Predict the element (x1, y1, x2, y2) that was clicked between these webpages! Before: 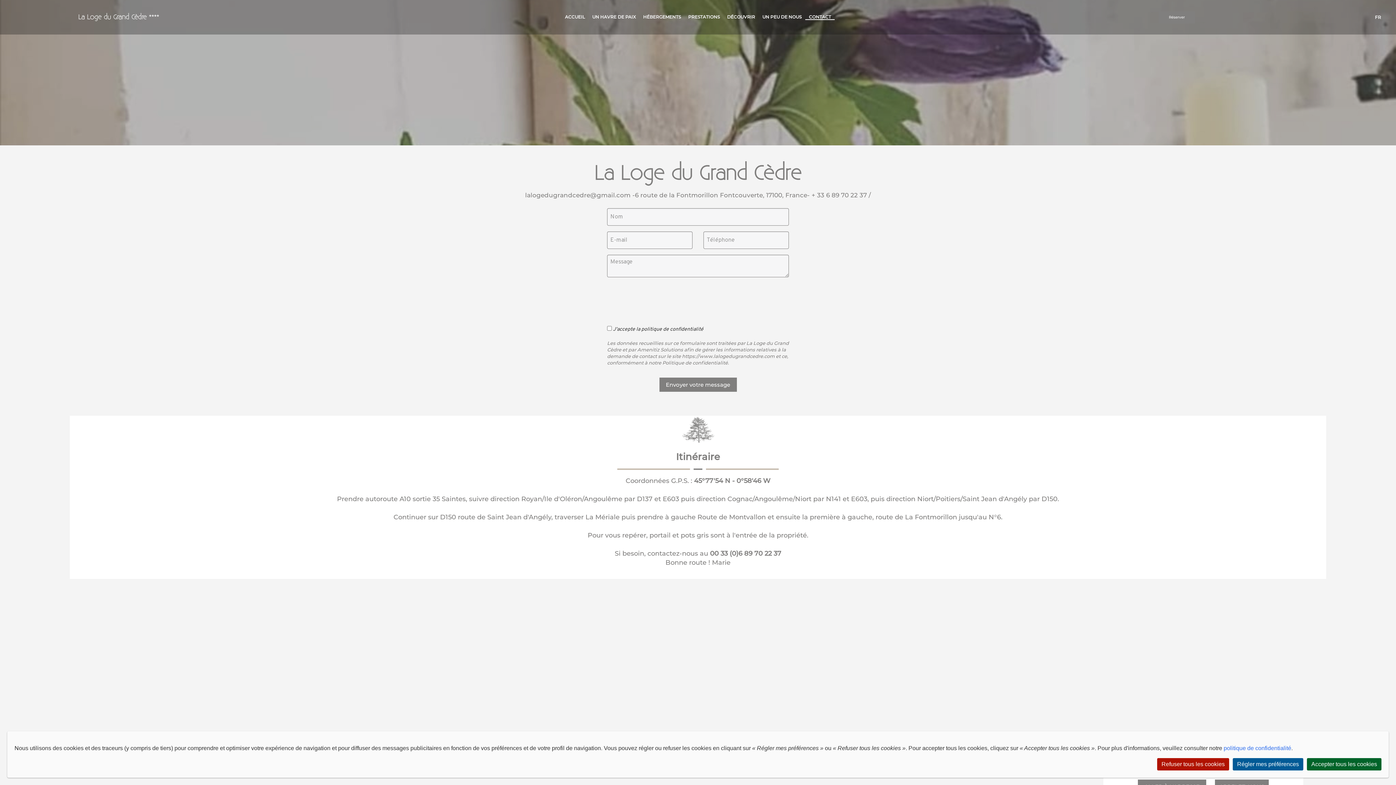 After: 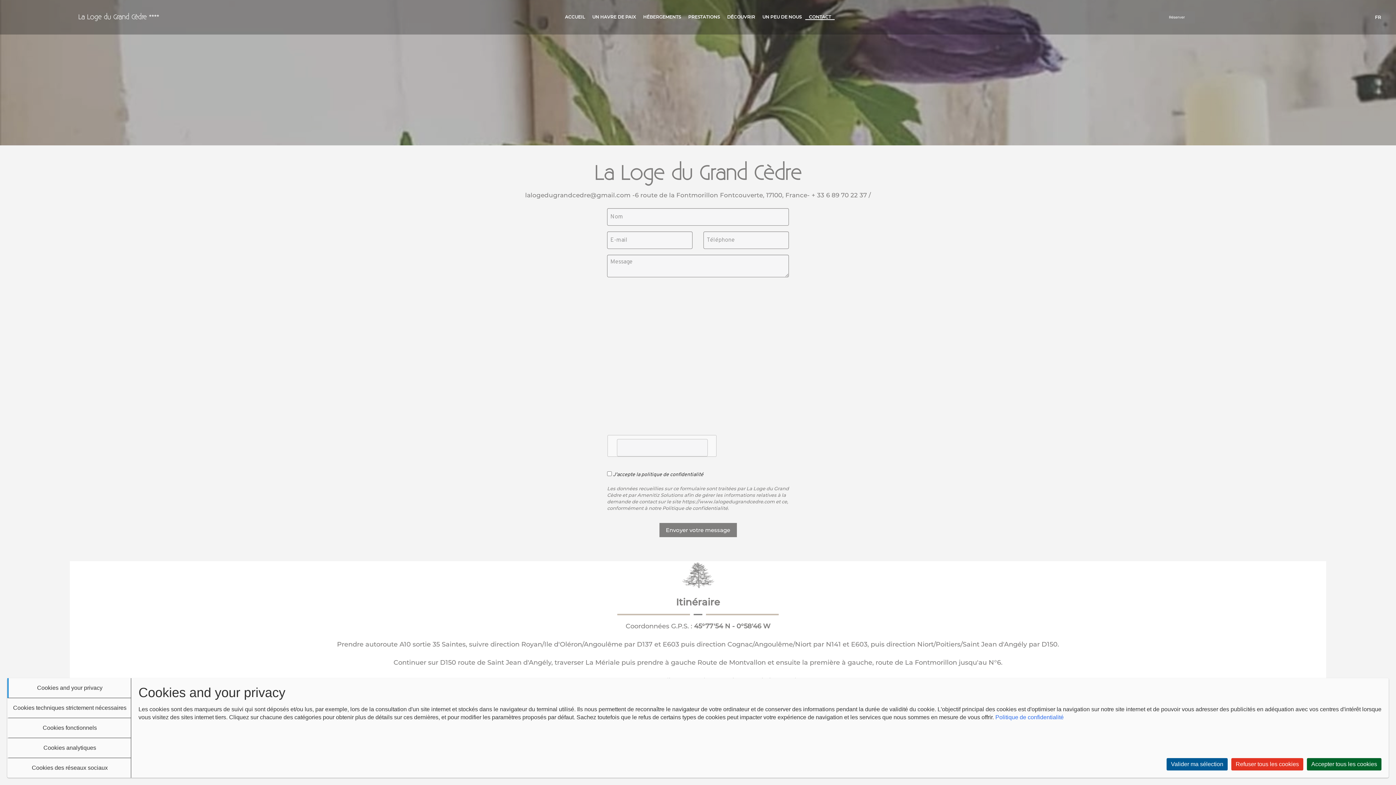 Action: bbox: (1233, 758, 1303, 770) label: Régler mes préférences